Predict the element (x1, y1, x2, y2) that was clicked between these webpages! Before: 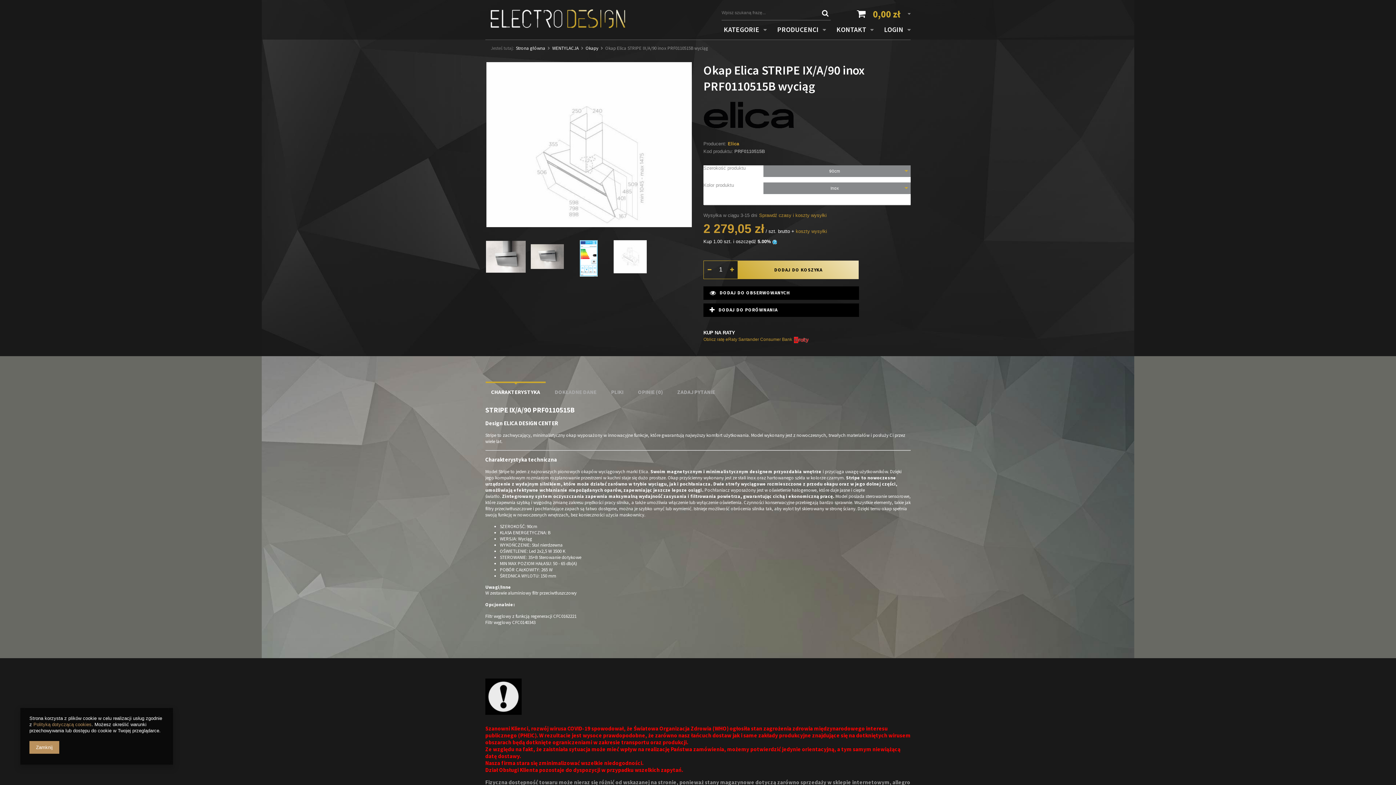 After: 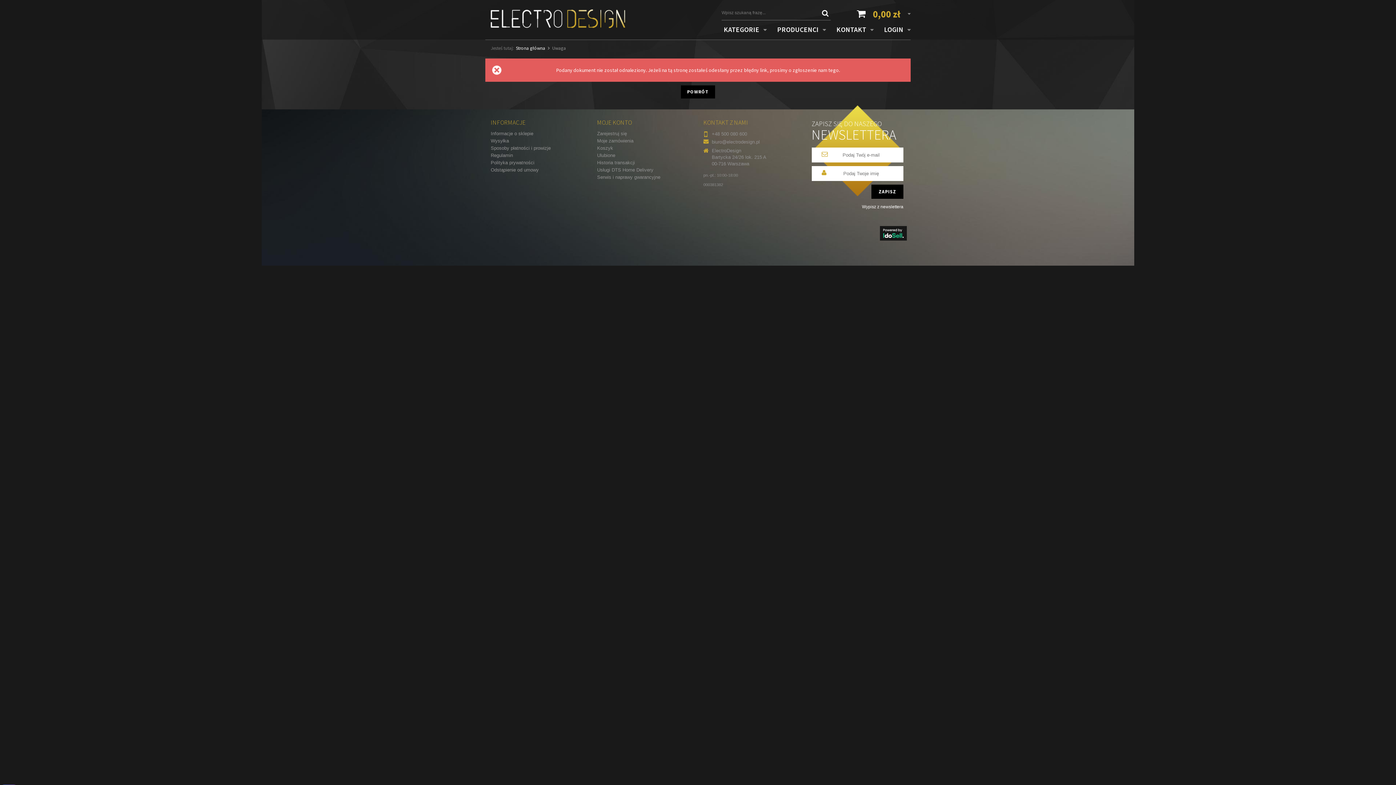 Action: bbox: (33, 722, 91, 727) label: Polityką dotyczącą cookies